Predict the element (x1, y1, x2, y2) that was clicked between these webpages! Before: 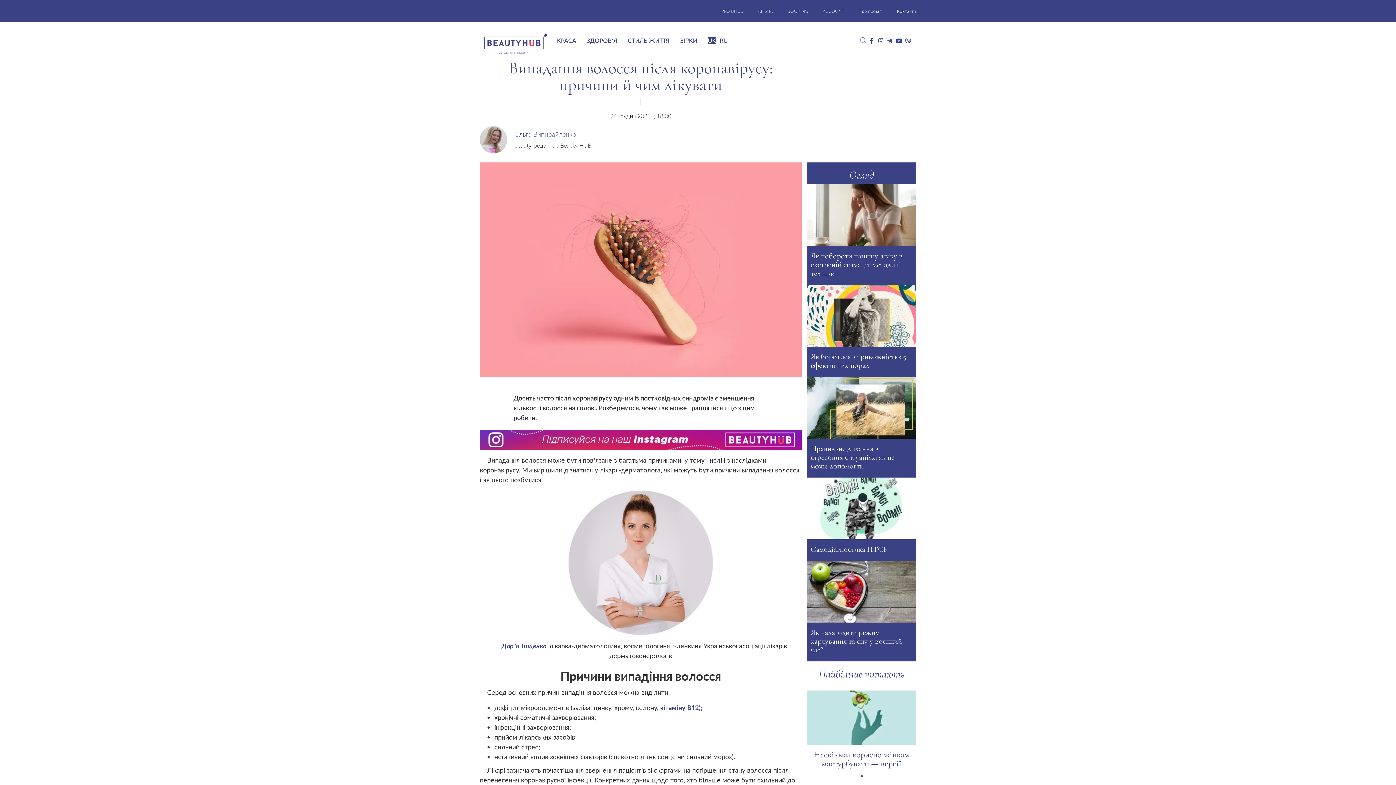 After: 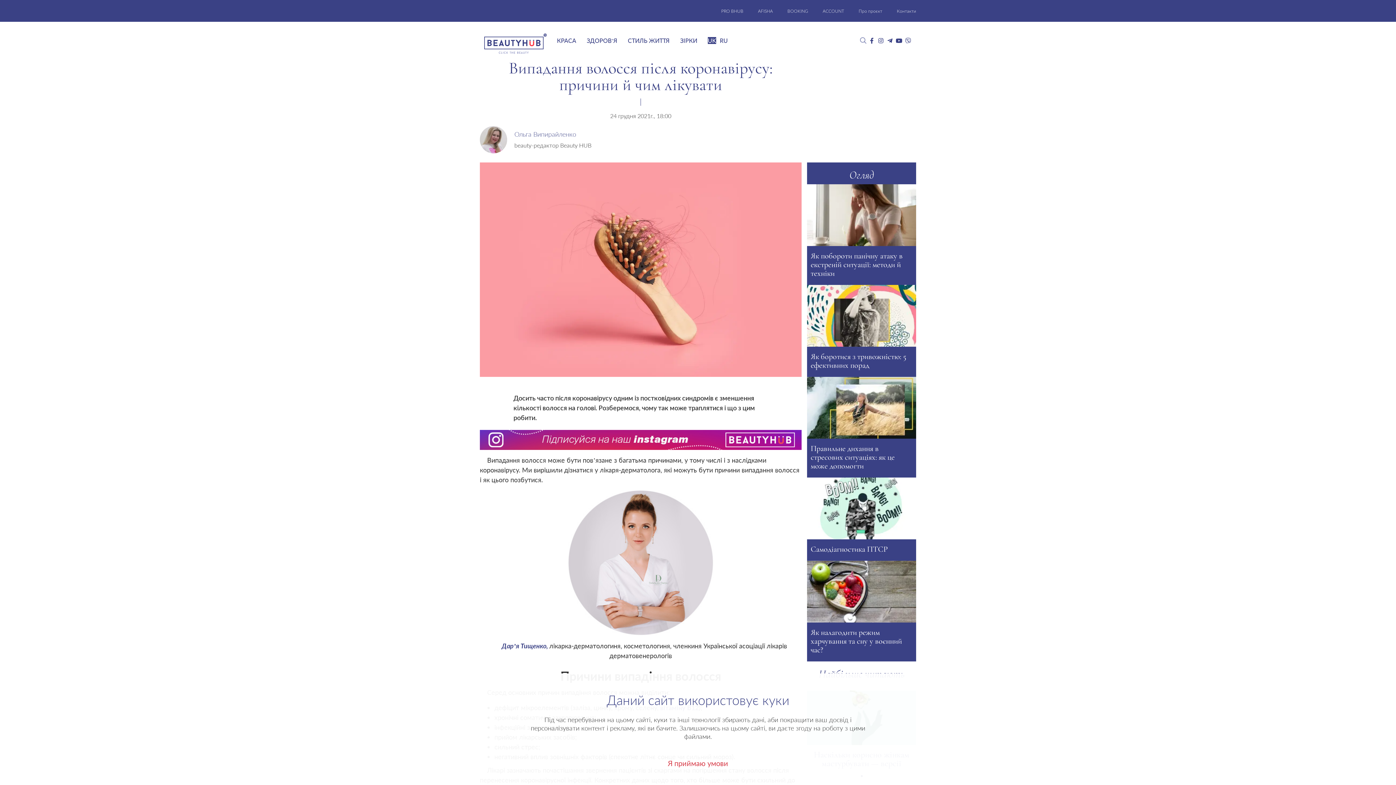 Action: bbox: (886, 37, 893, 55)